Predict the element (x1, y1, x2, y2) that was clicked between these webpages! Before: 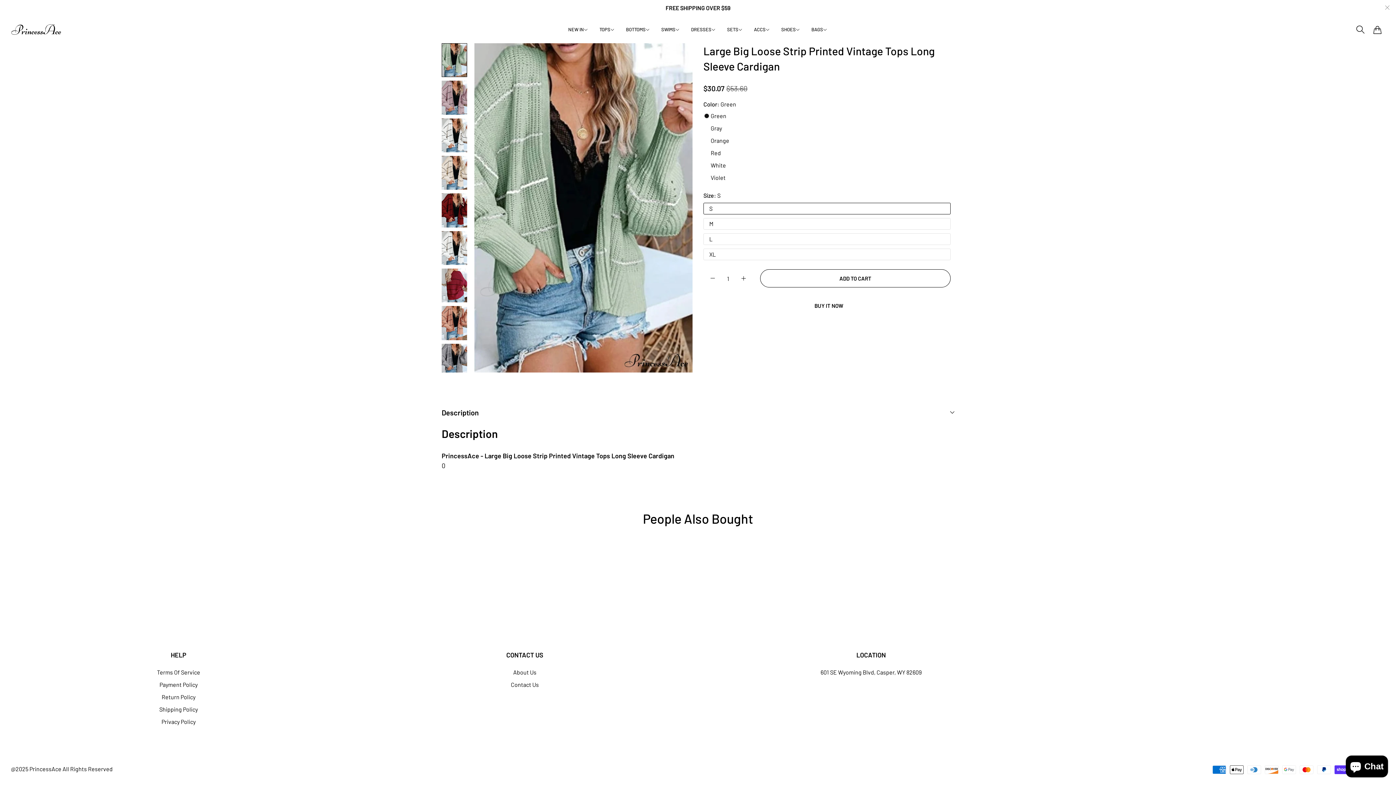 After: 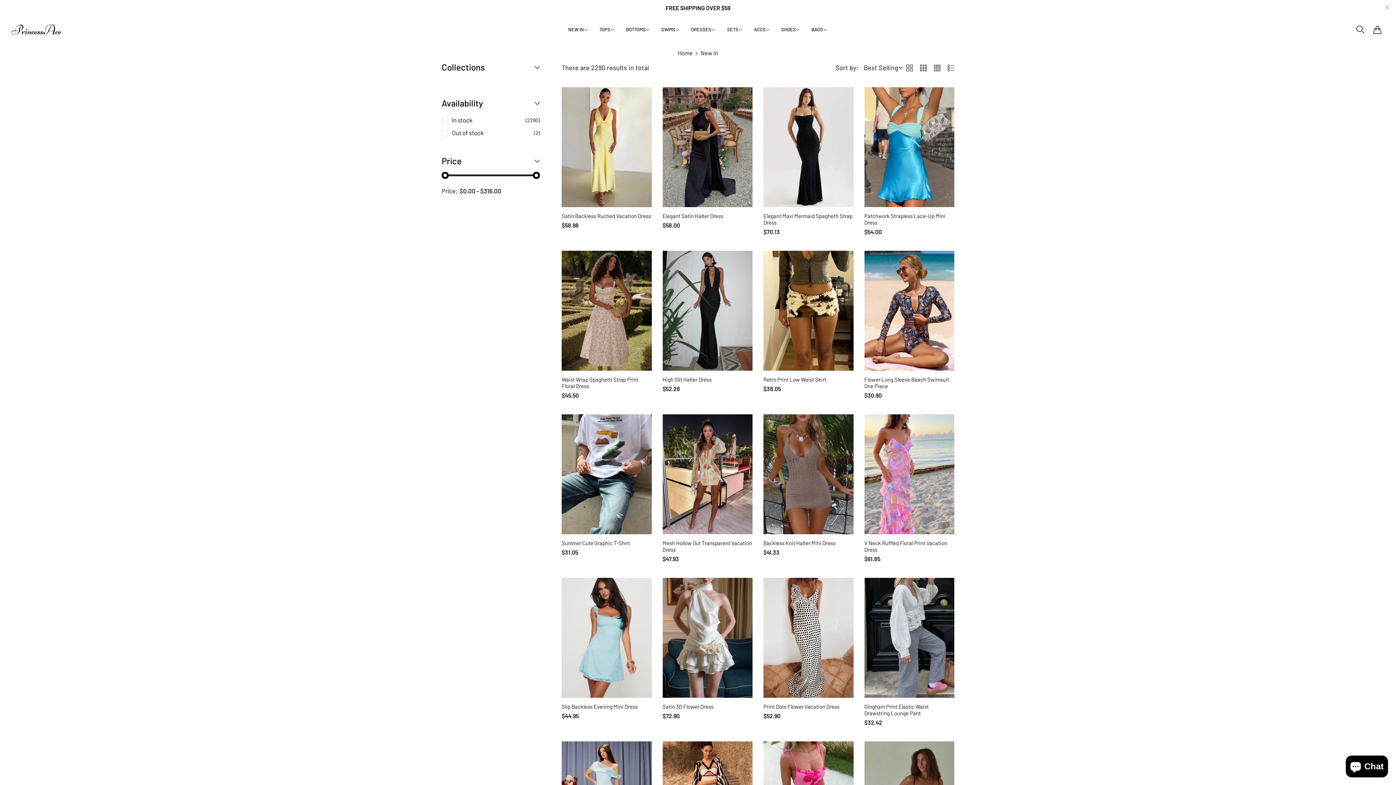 Action: bbox: (562, 22, 593, 36) label: NEW IN